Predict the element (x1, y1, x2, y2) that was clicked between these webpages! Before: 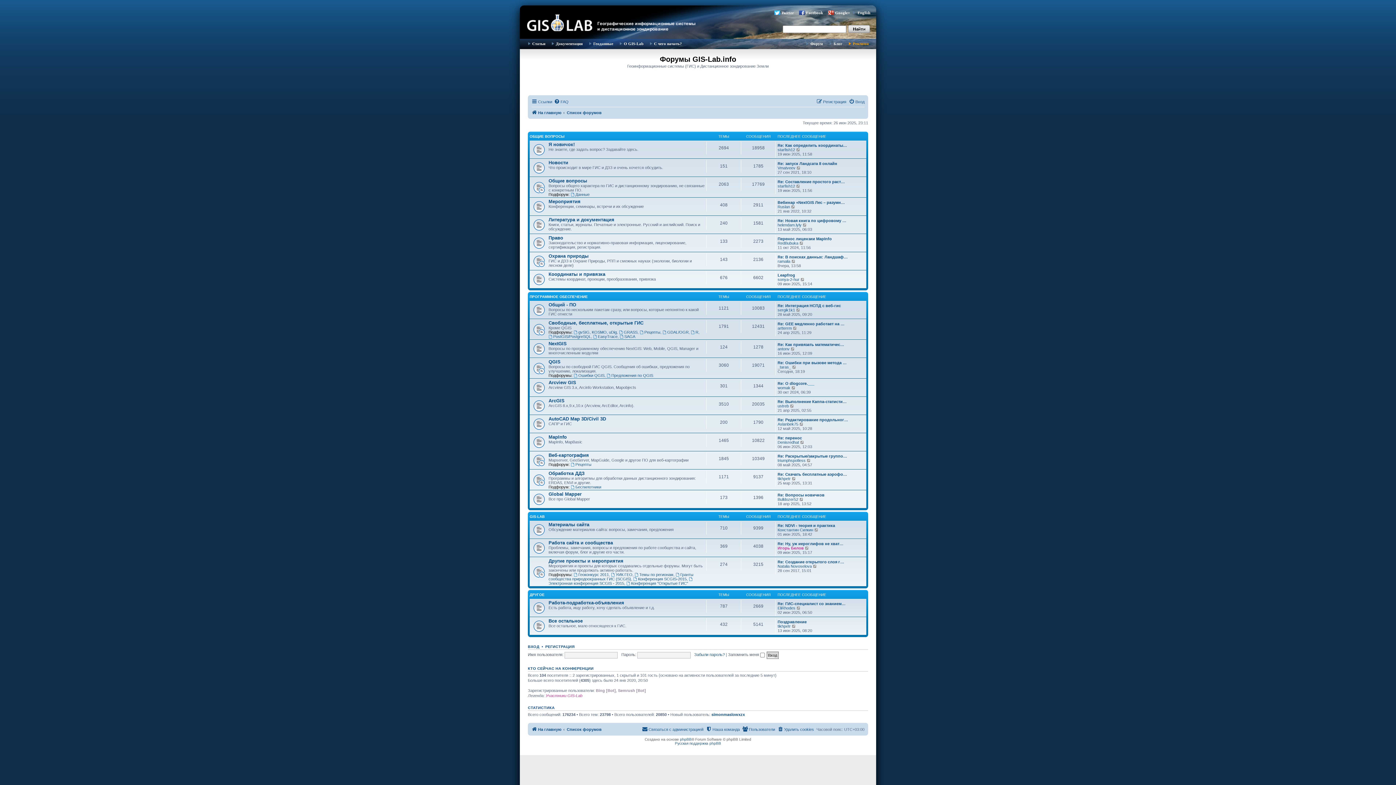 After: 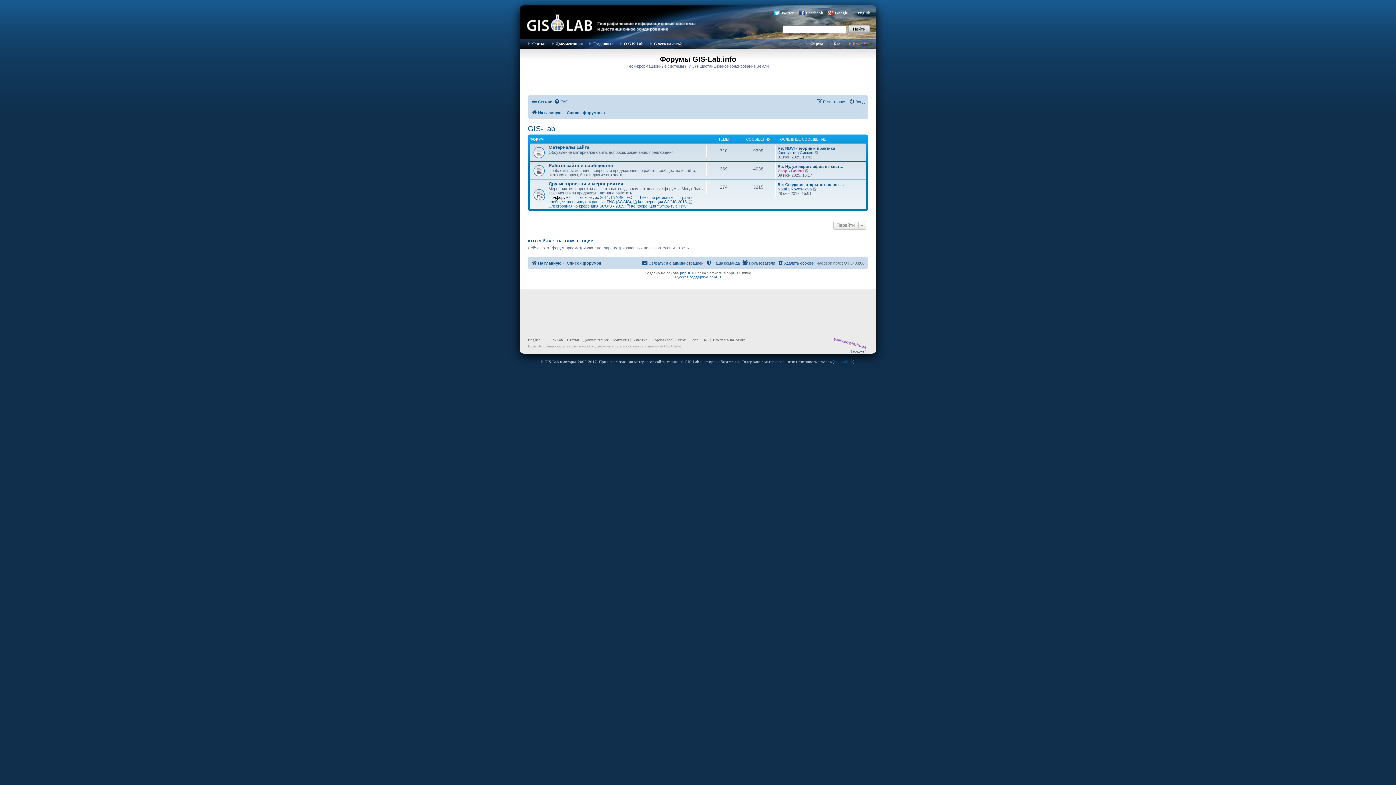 Action: label: GIS-LAB bbox: (529, 514, 544, 518)